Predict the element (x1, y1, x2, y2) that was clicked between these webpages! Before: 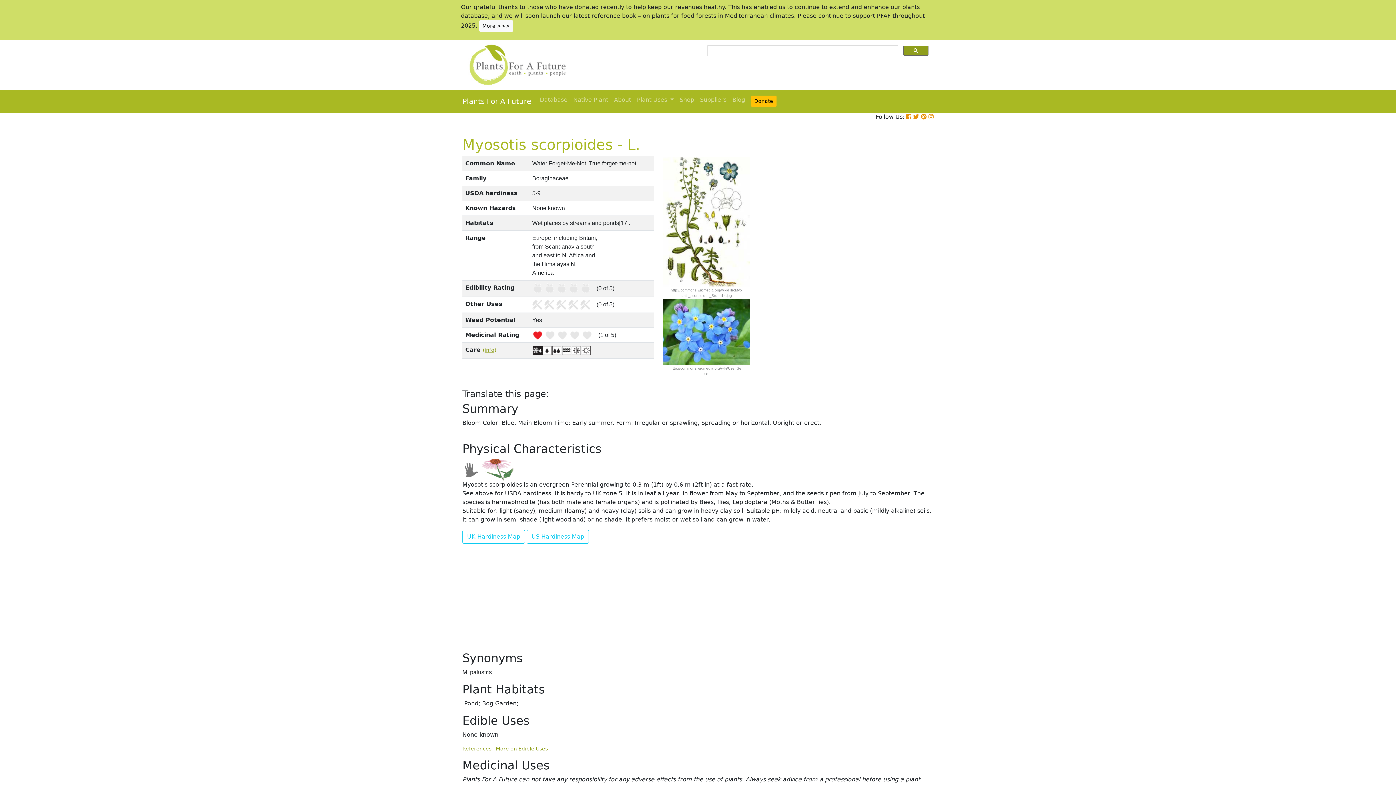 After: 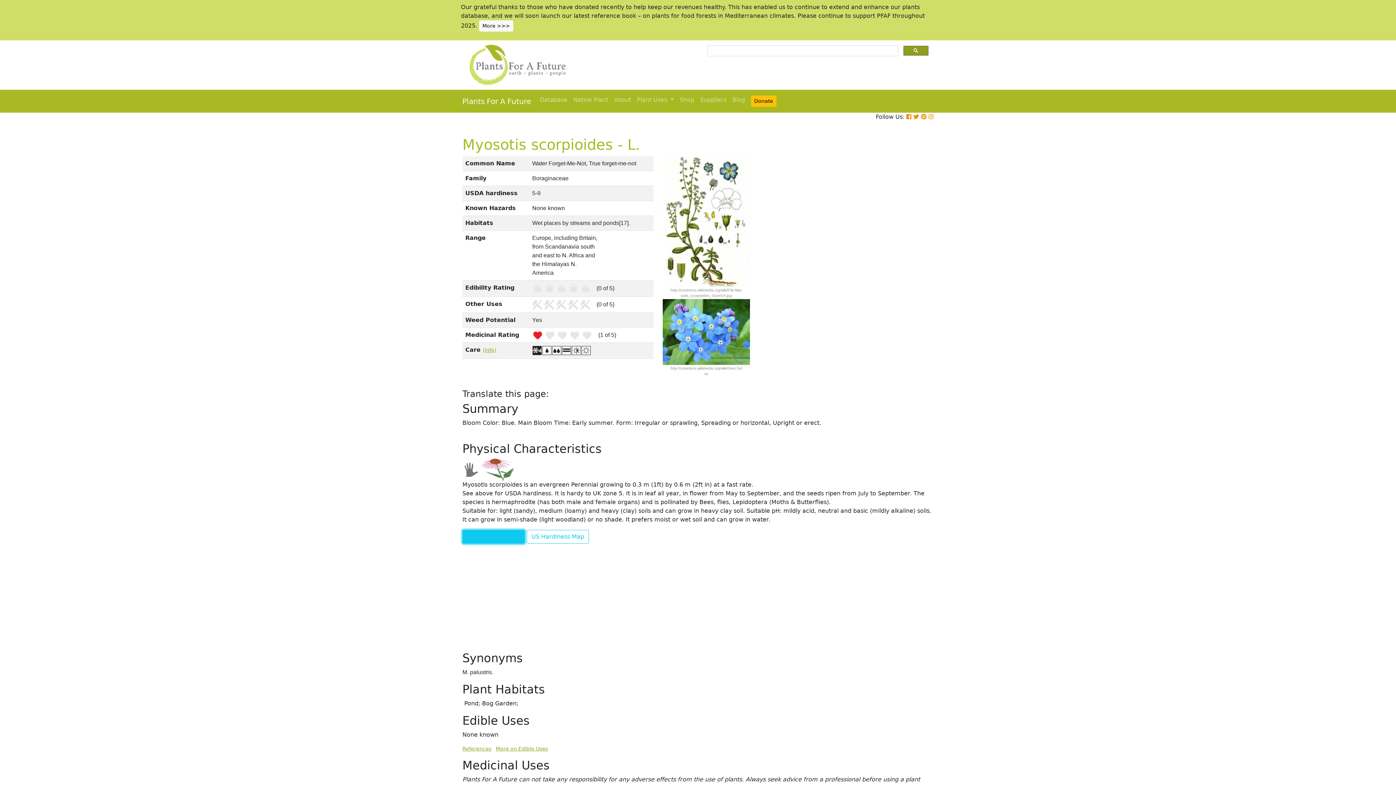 Action: bbox: (462, 530, 525, 544) label: UK Hardiness Map